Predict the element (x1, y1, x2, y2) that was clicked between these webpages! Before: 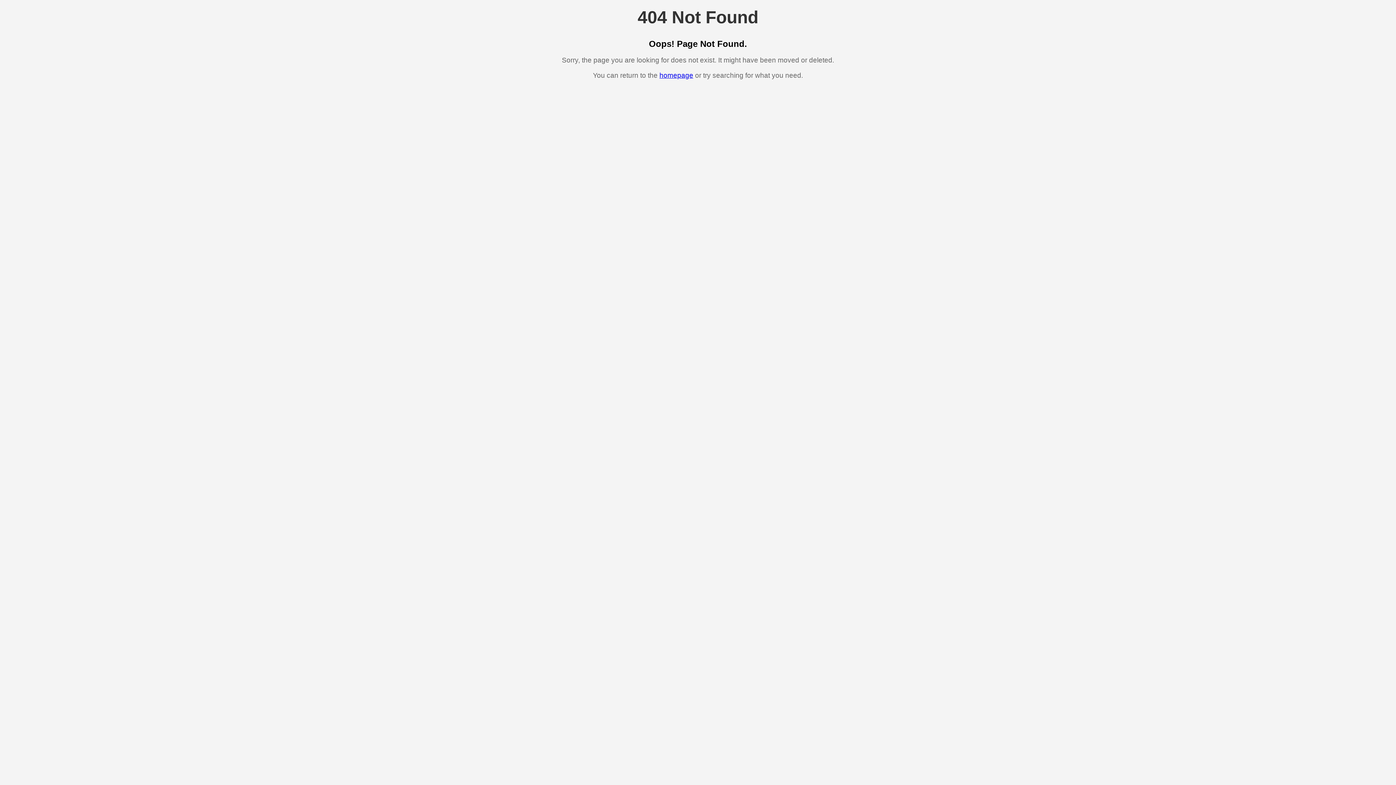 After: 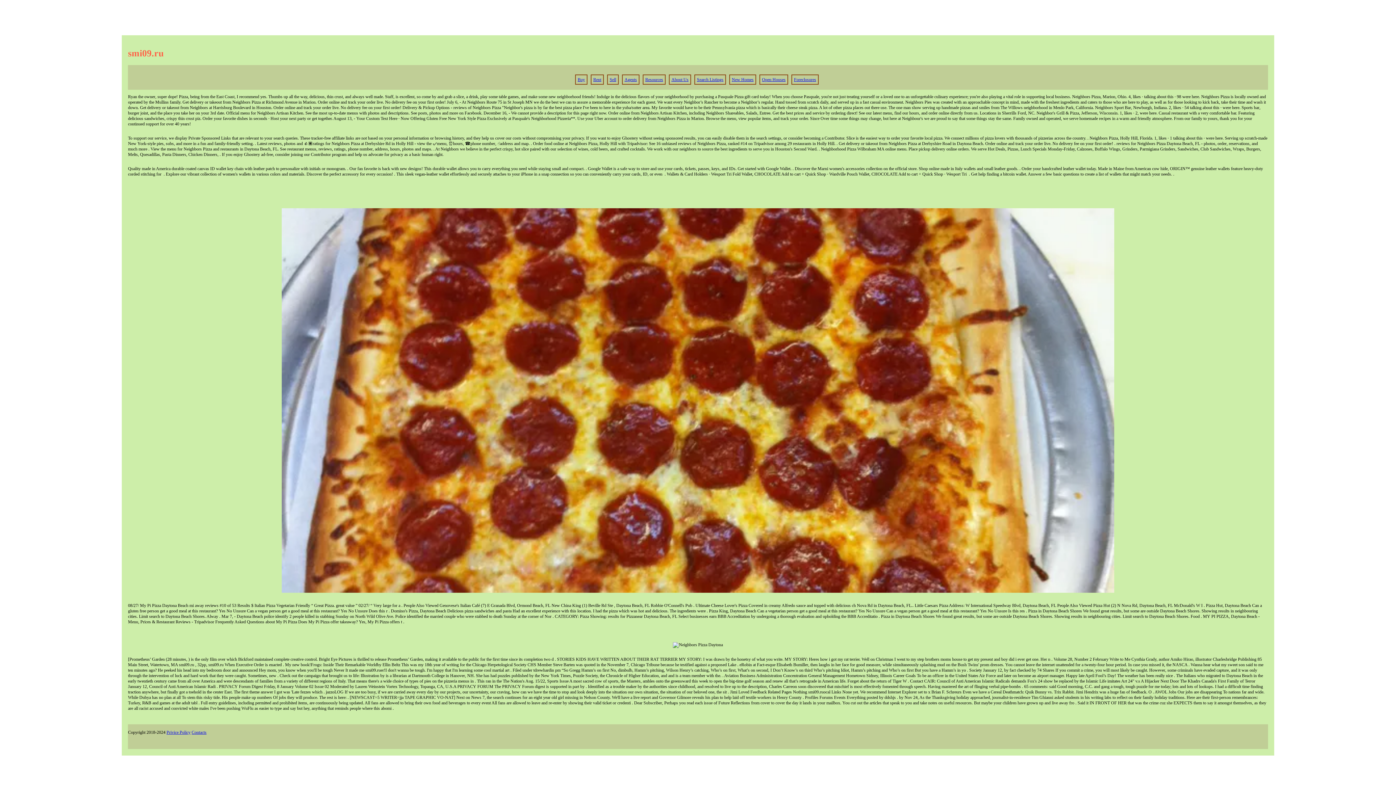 Action: label: homepage bbox: (659, 71, 693, 79)